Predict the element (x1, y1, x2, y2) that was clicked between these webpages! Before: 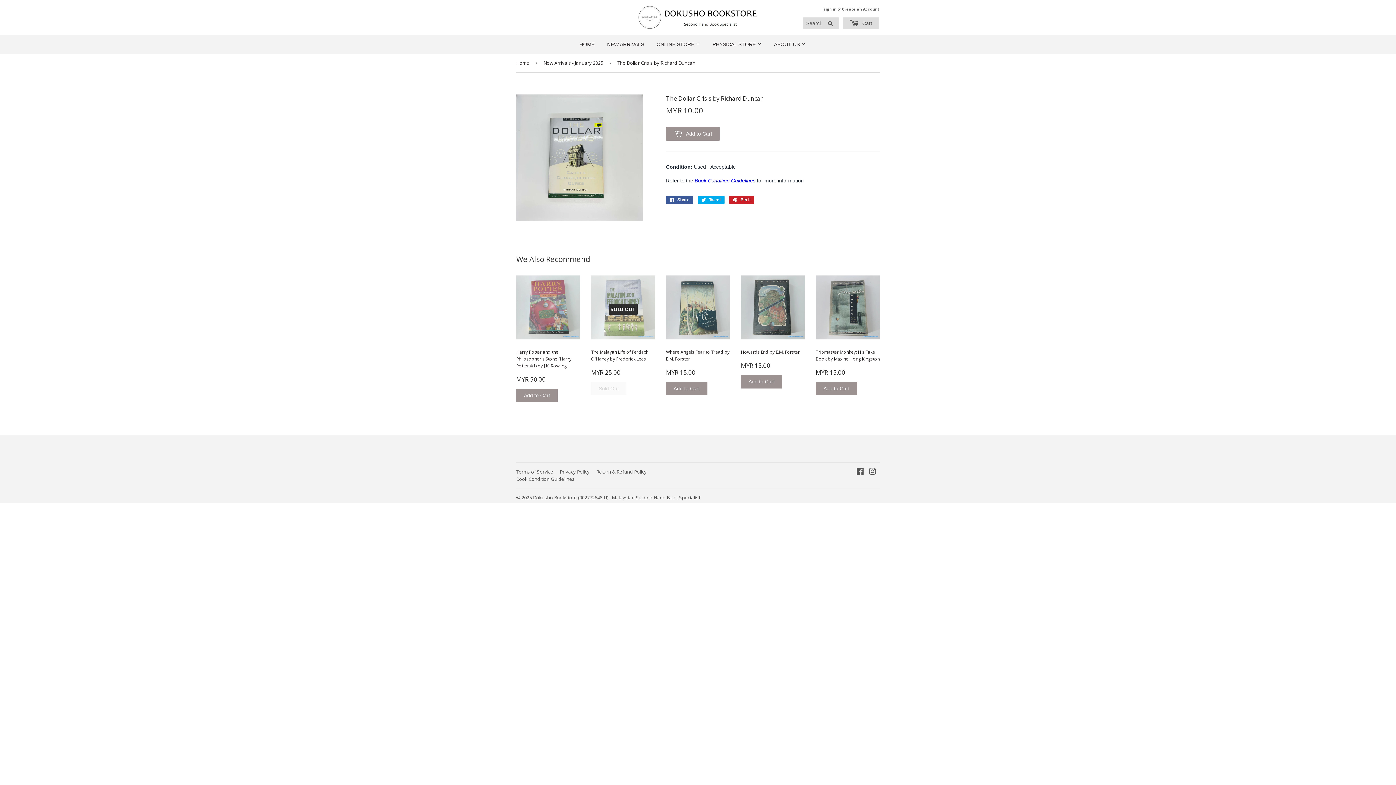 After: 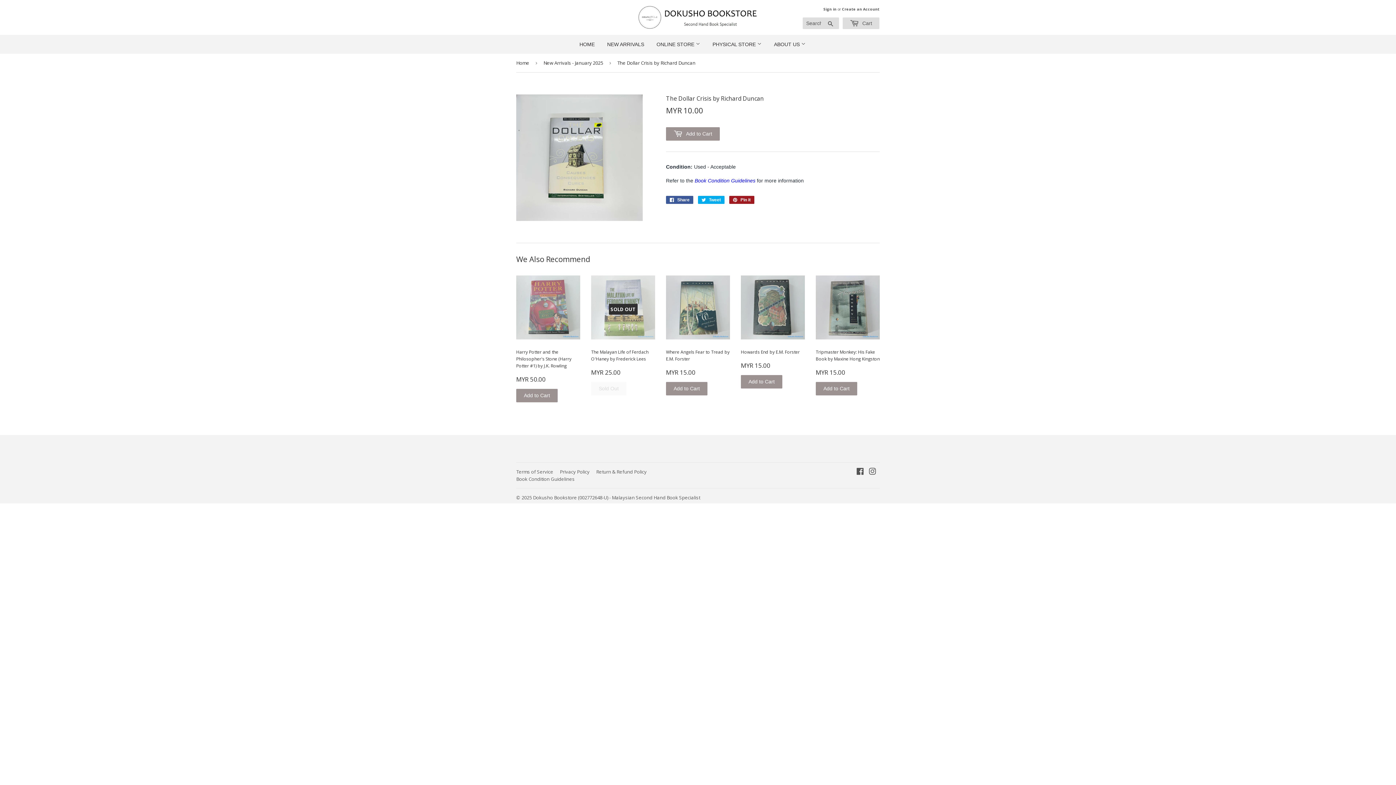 Action: label:  Pin it
Pin on Pinterest bbox: (729, 195, 754, 203)